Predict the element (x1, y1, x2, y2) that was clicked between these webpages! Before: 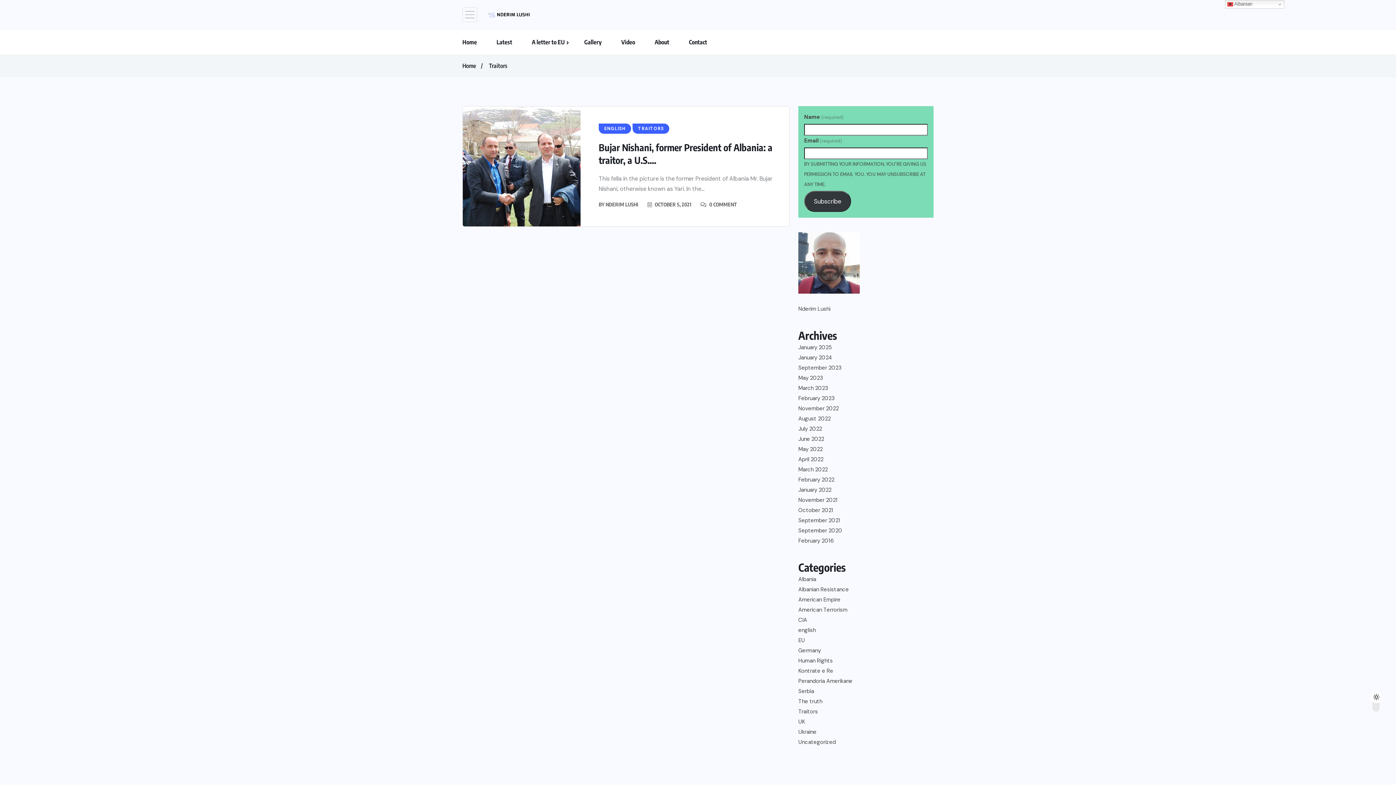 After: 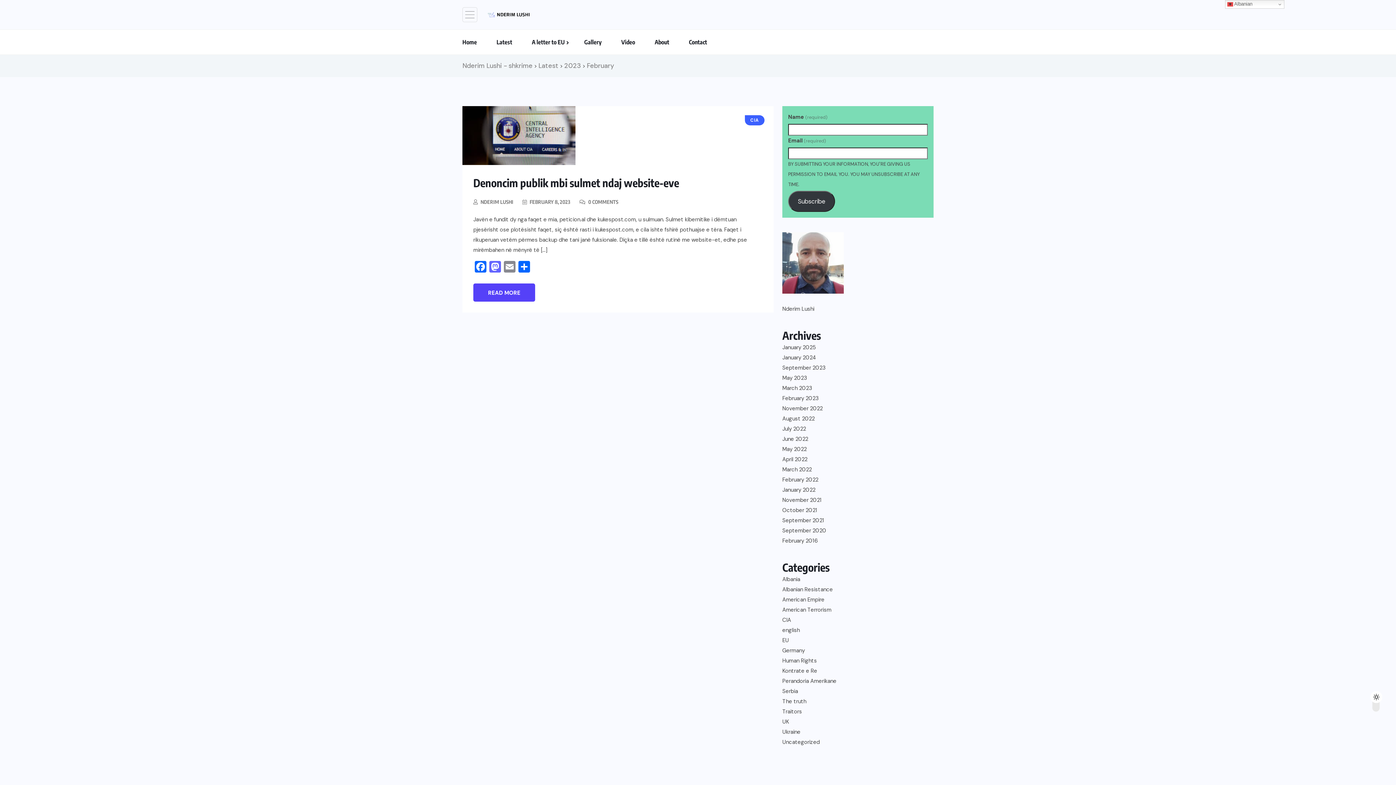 Action: bbox: (798, 393, 834, 403) label: February 2023